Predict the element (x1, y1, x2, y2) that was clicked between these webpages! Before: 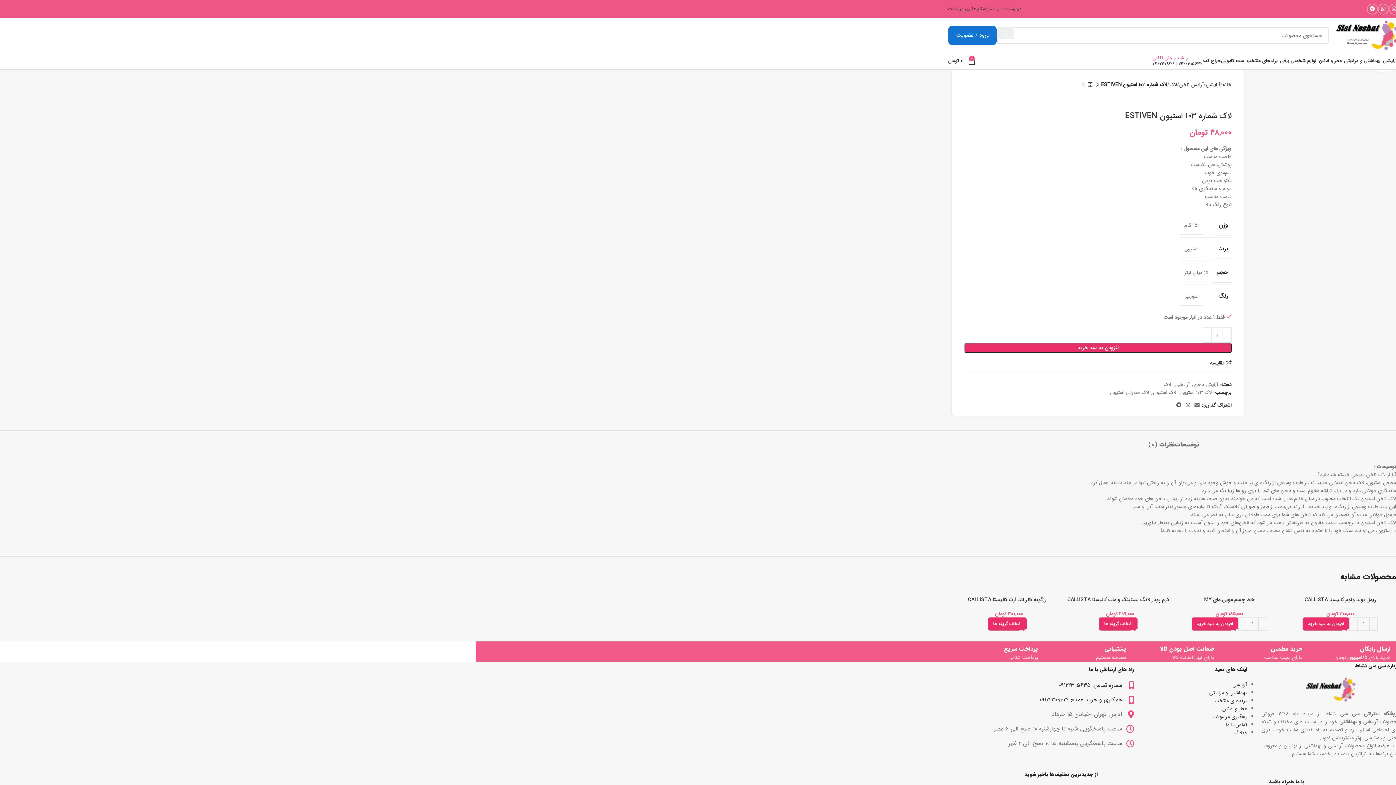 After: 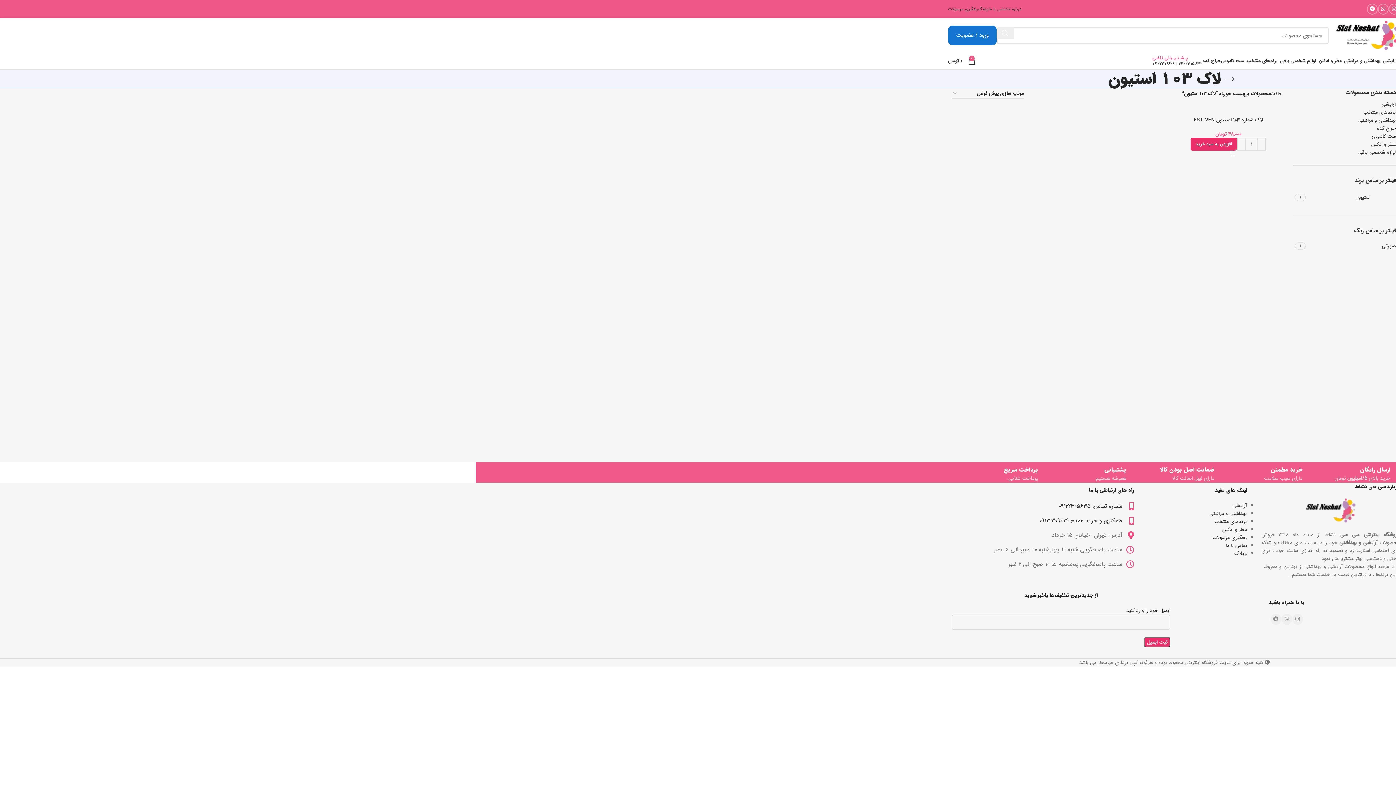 Action: label: لاک 103 استیون bbox: (1180, 388, 1212, 396)